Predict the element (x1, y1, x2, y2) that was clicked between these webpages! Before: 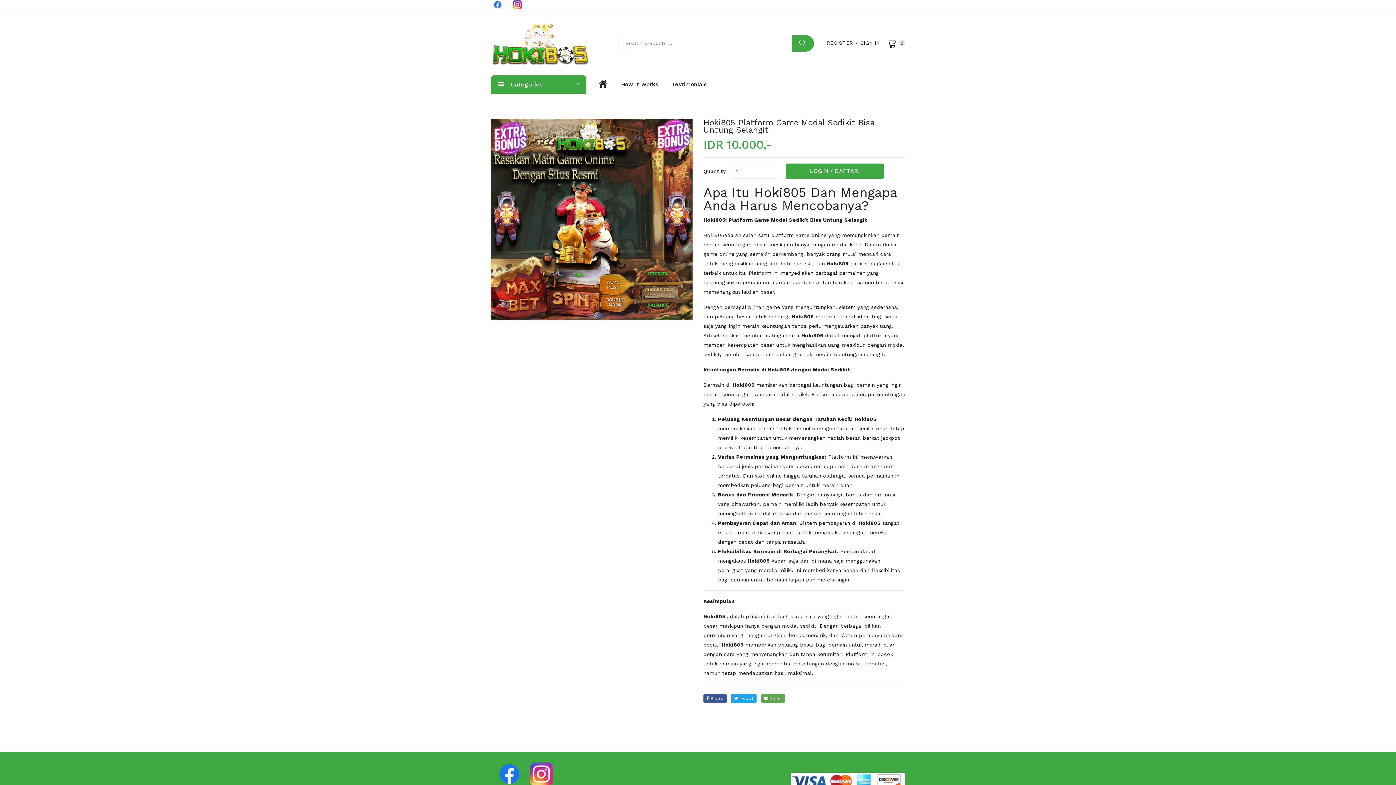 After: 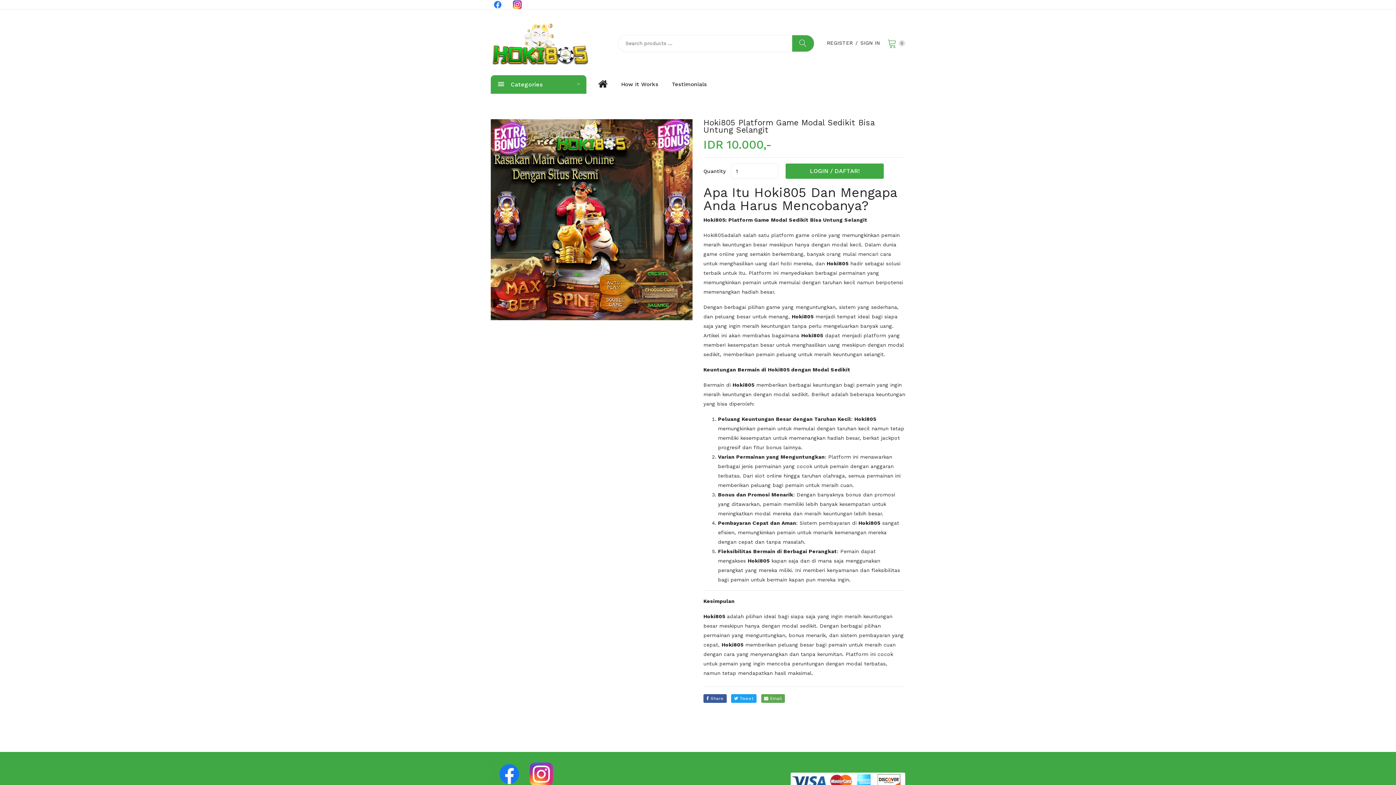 Action: label: 0 bbox: (887, 38, 905, 48)